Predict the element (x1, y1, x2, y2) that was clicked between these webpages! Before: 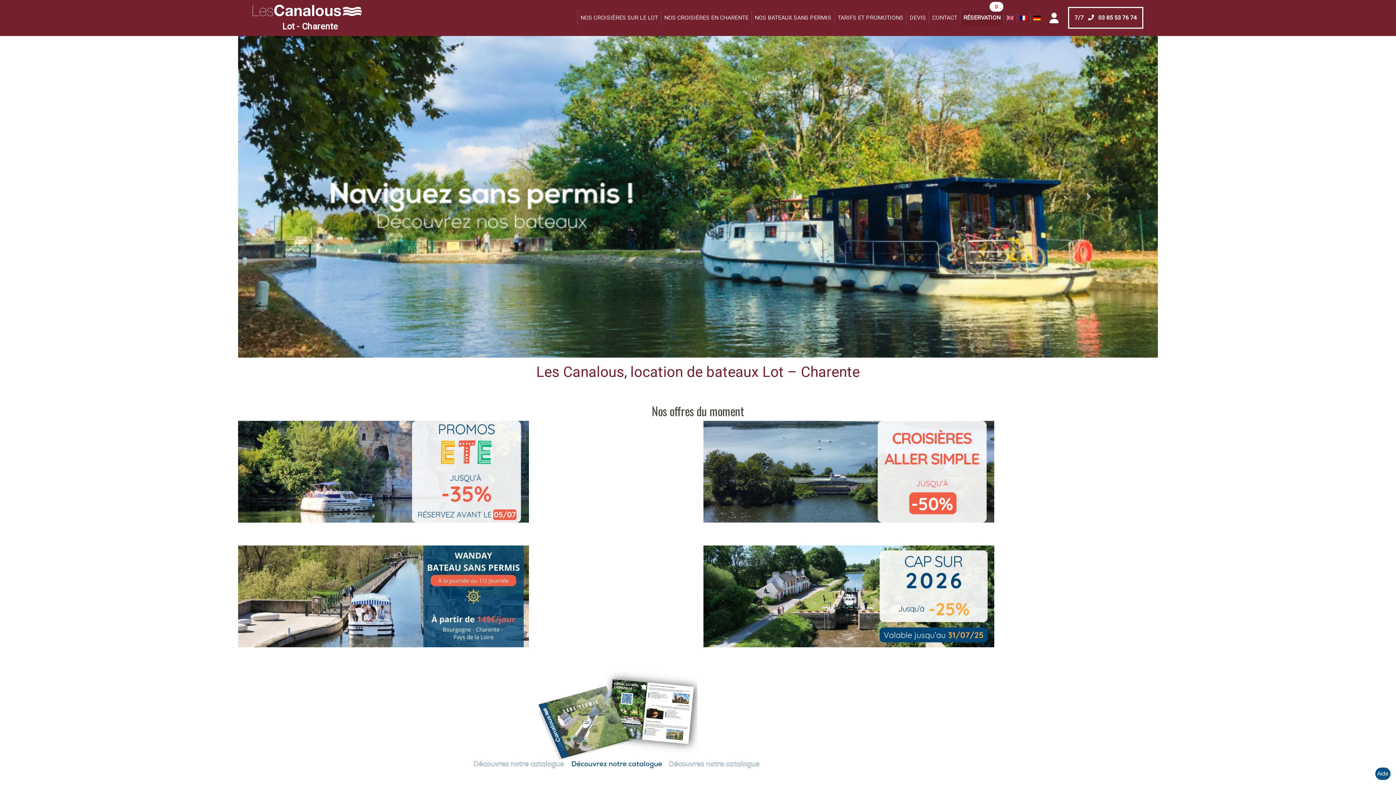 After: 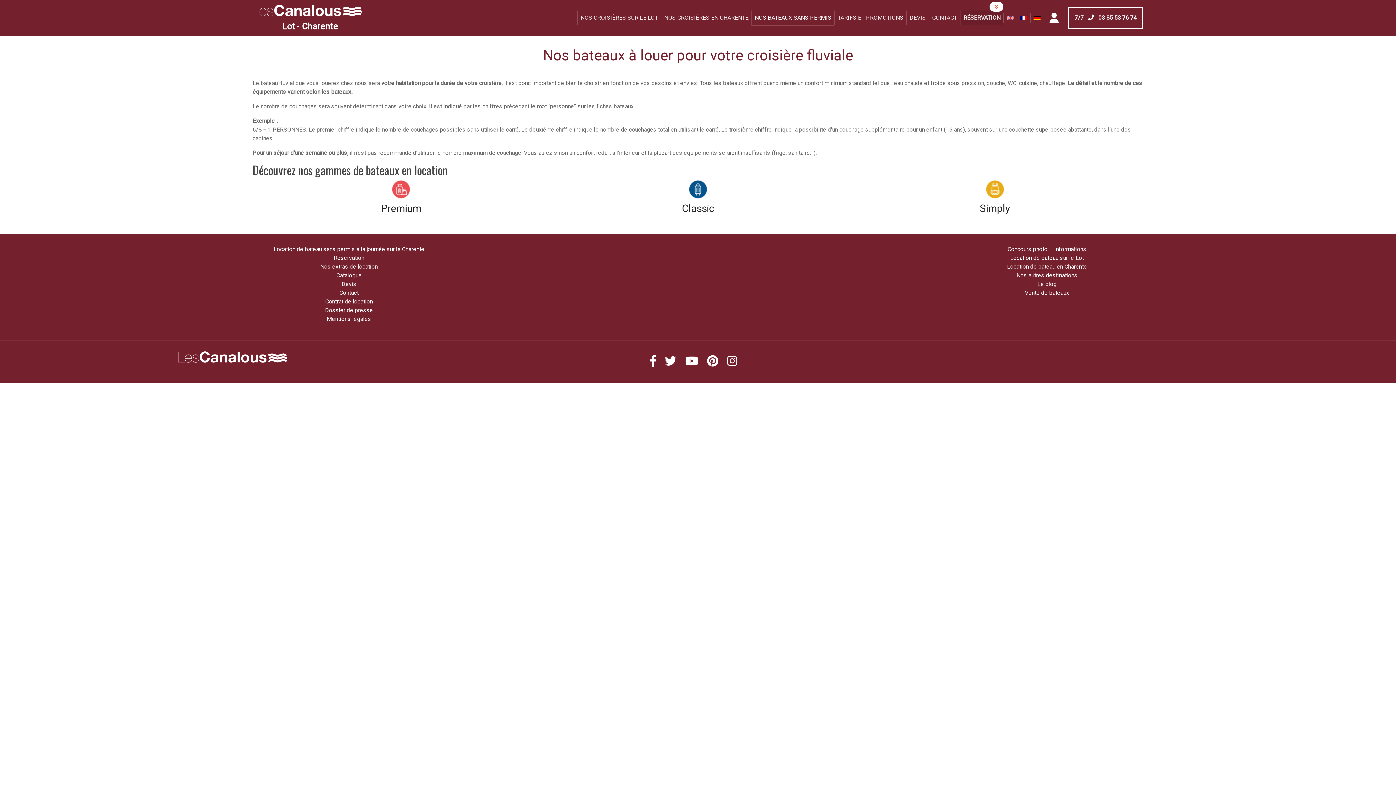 Action: bbox: (751, 10, 834, 25) label: NOS BATEAUX SANS PERMIS